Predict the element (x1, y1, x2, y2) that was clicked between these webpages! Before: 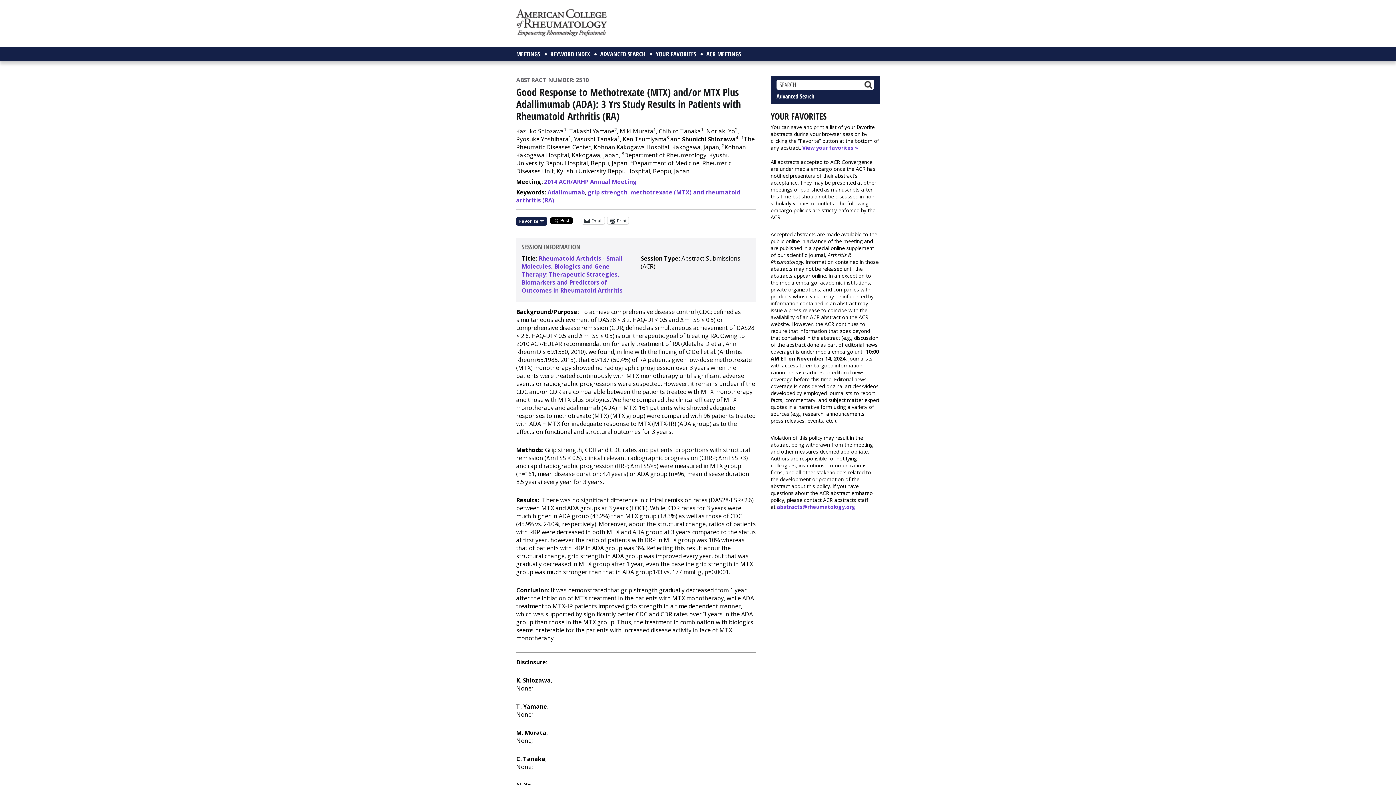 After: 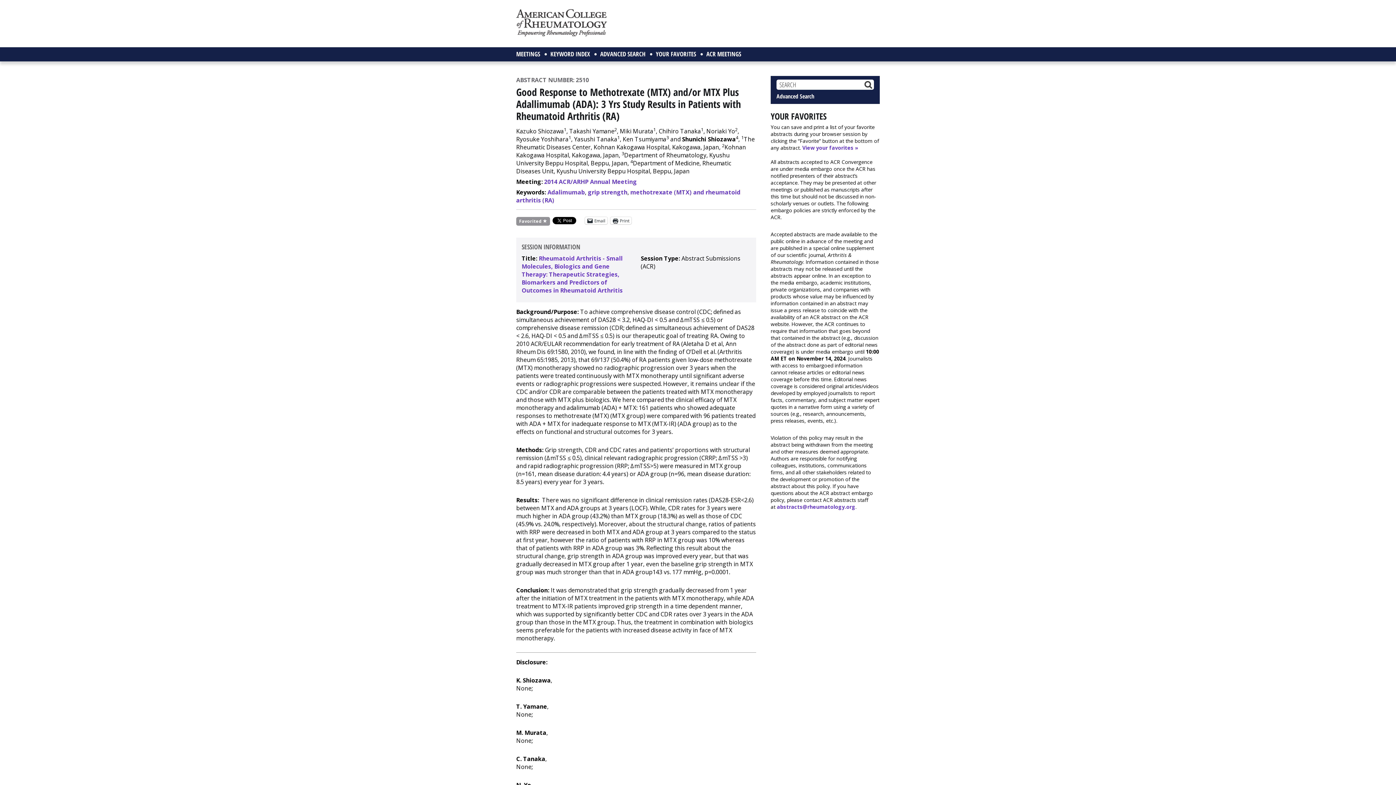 Action: label: Favorite  bbox: (516, 217, 547, 225)